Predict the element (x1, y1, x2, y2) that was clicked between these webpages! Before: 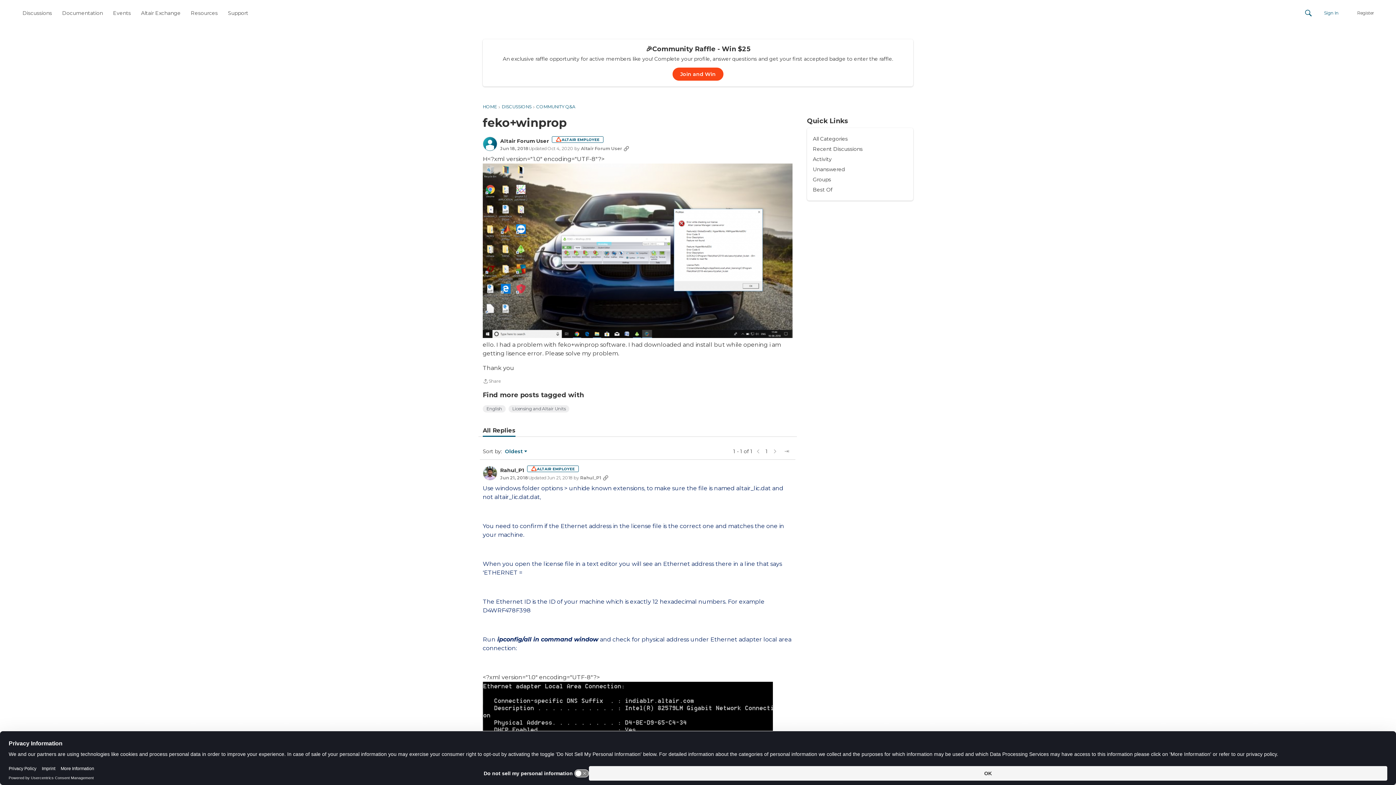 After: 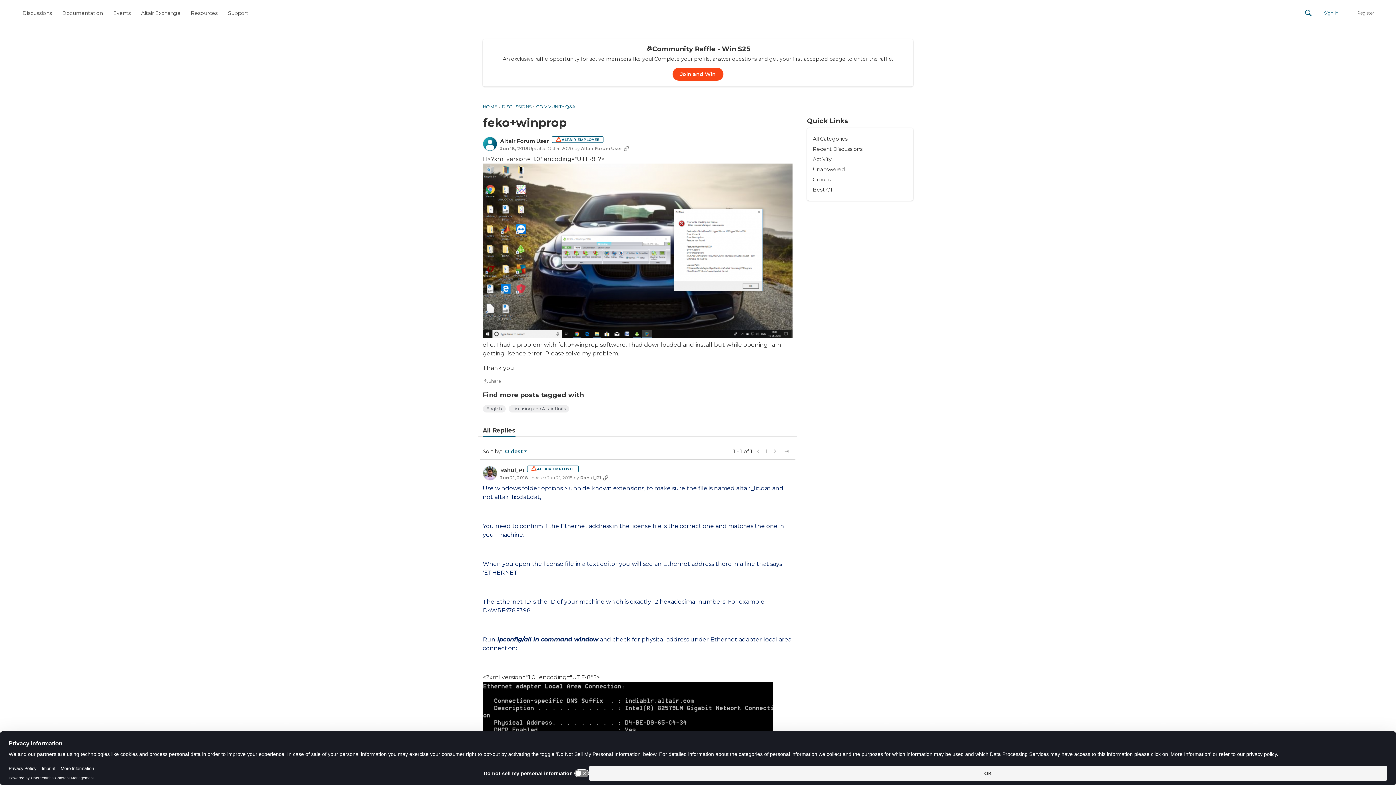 Action: bbox: (622, 144, 630, 150) label: Copy Link